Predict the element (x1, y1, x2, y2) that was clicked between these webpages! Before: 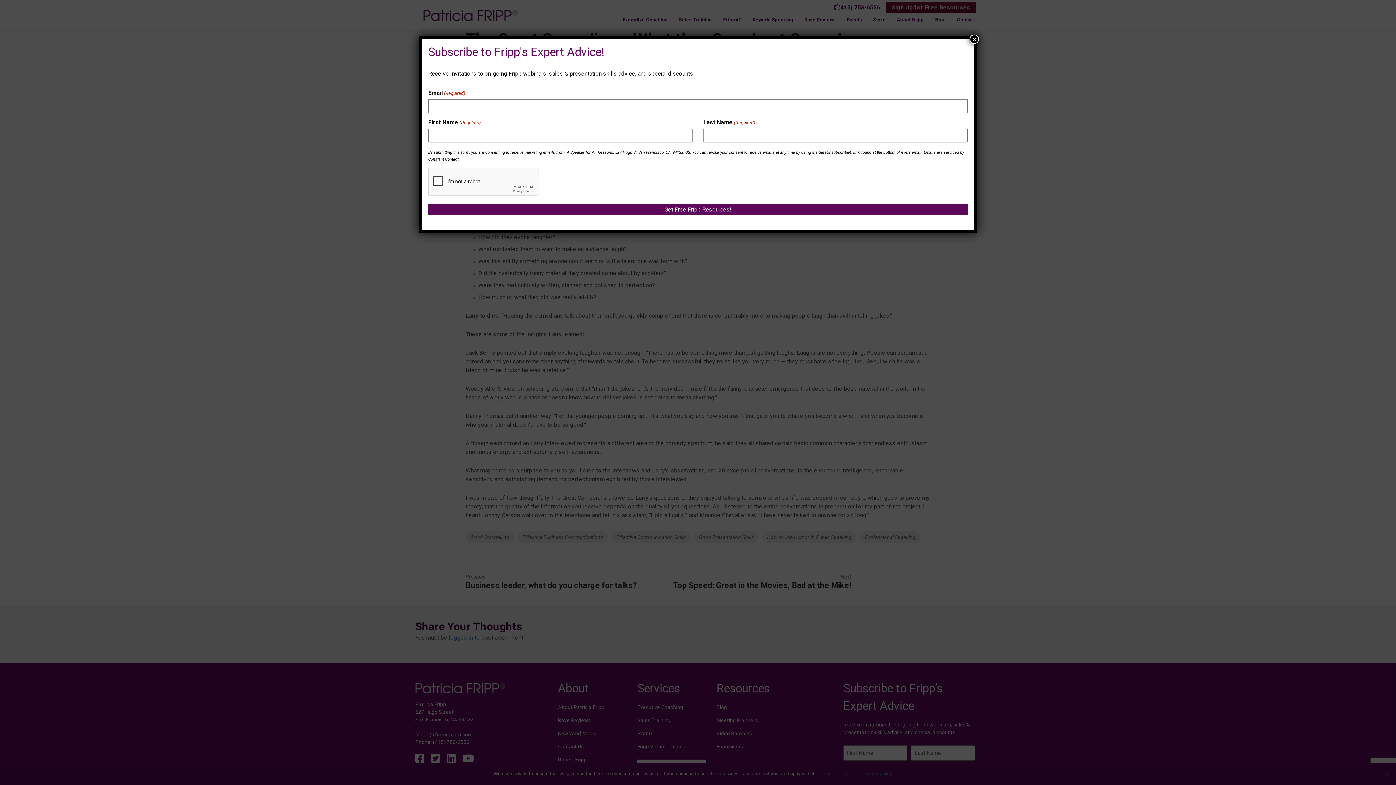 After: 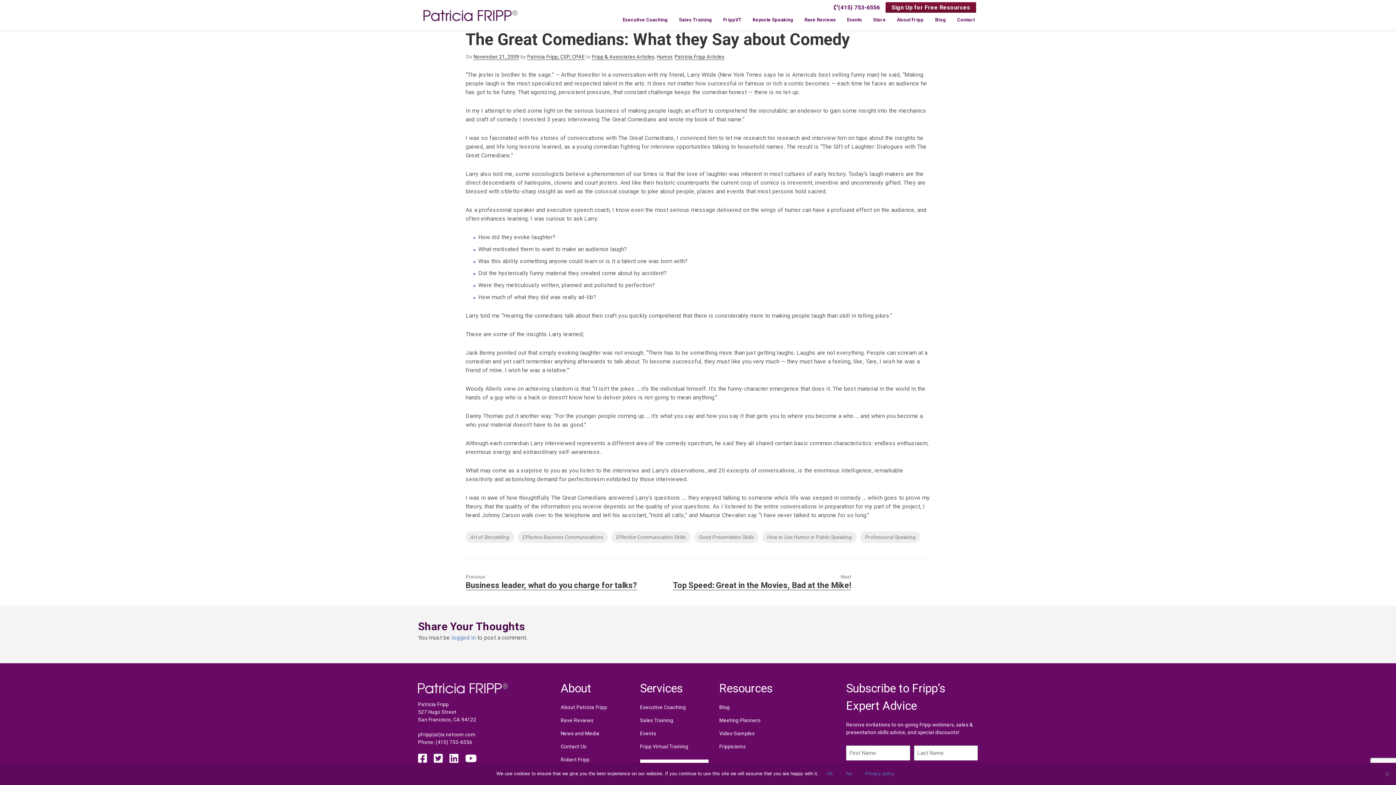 Action: bbox: (969, 34, 979, 44) label: Close